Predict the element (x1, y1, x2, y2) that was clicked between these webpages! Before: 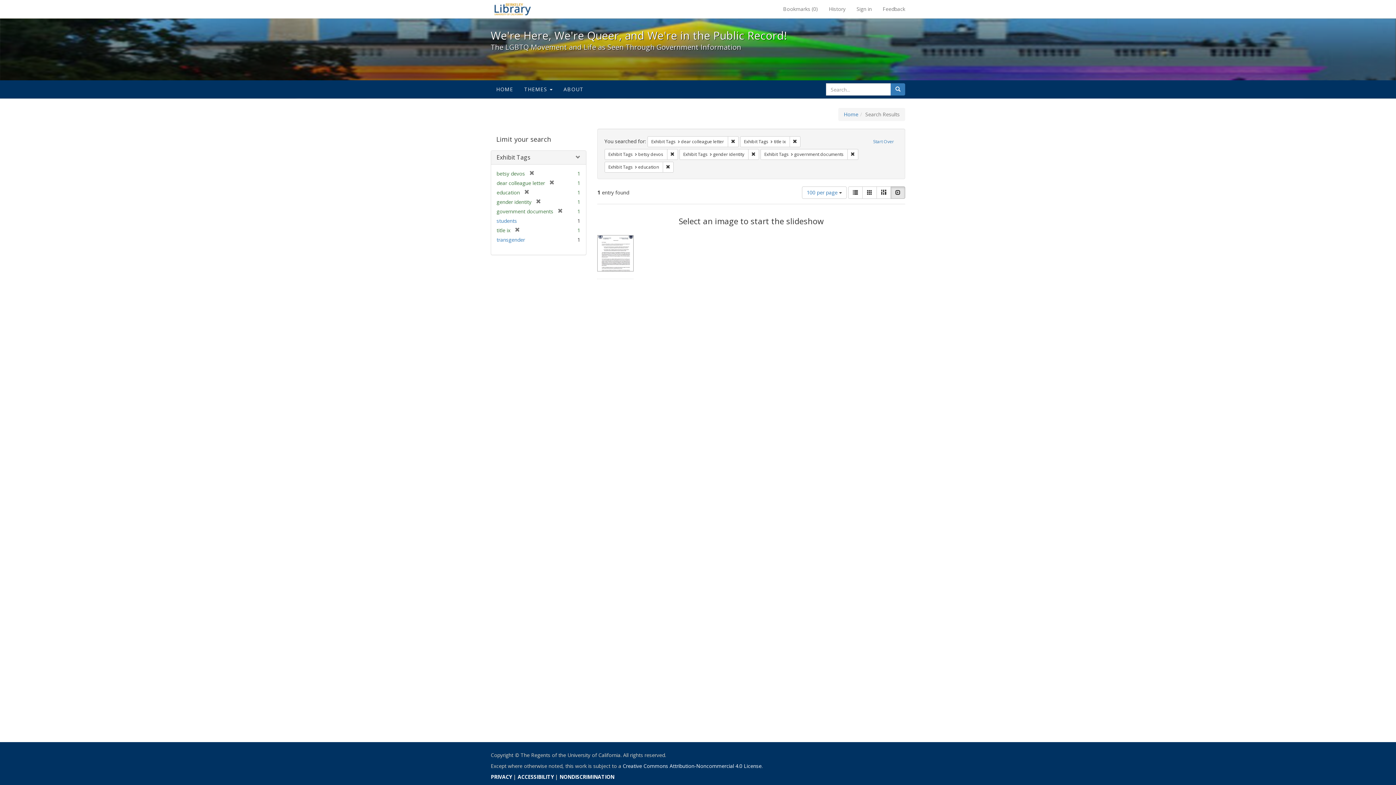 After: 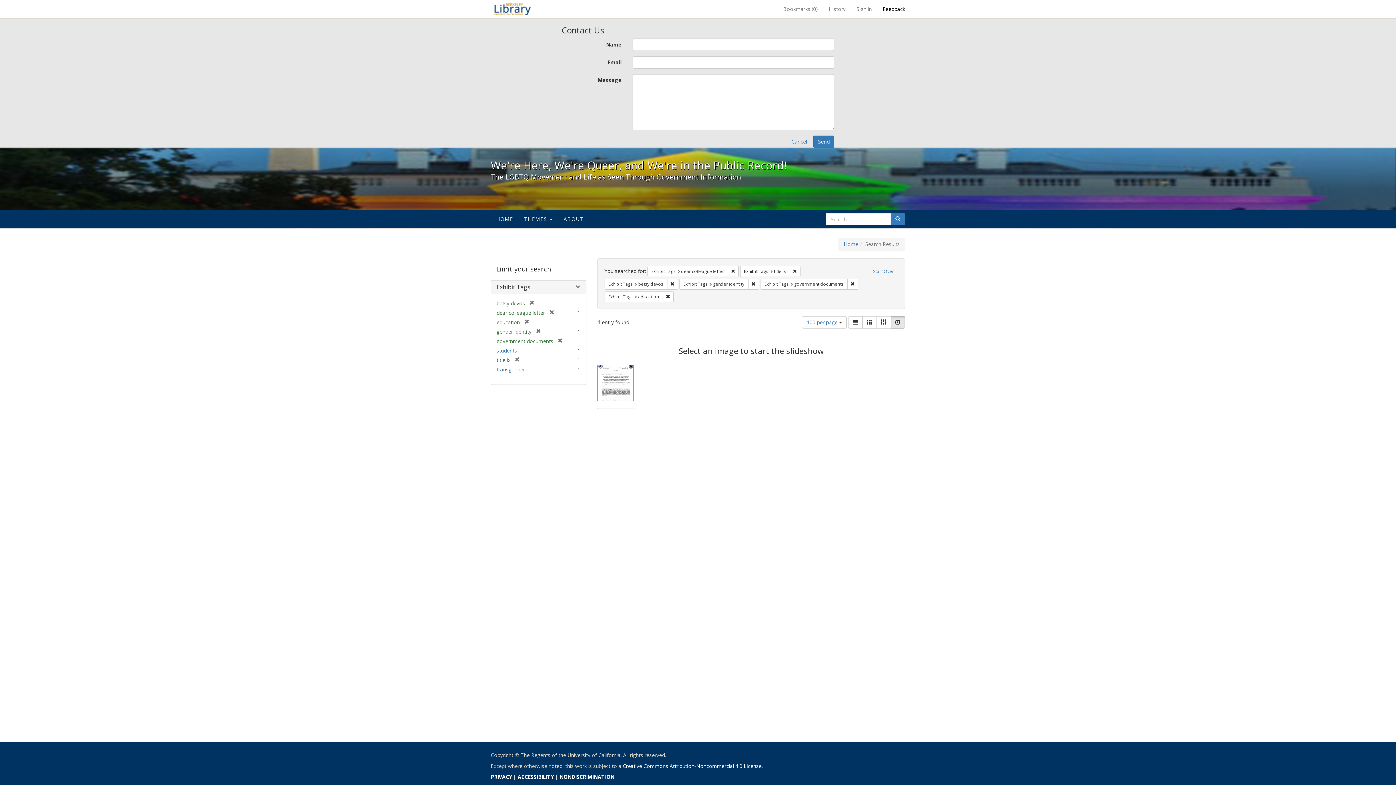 Action: label: Feedback bbox: (877, 0, 910, 18)